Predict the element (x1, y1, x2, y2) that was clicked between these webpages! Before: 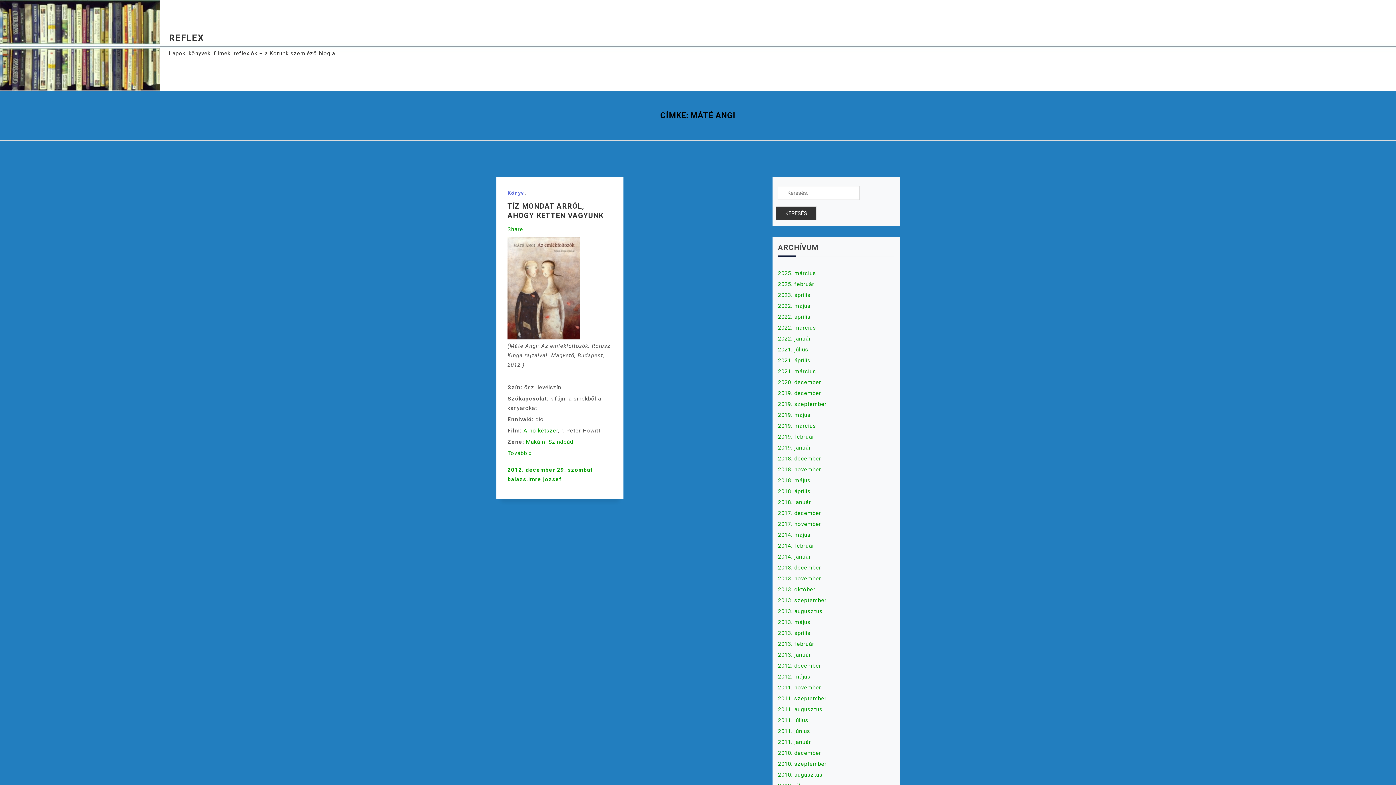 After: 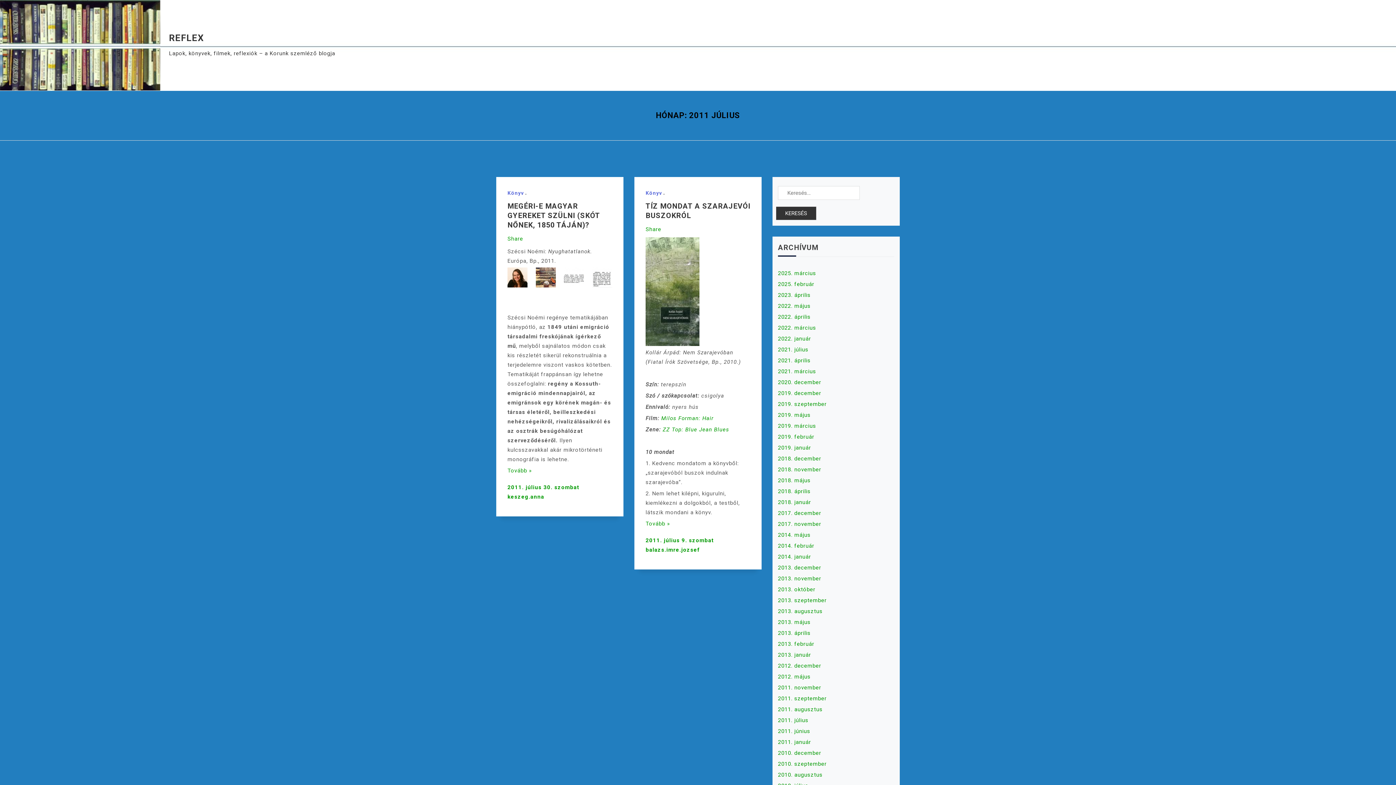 Action: label: 2011. július bbox: (778, 717, 808, 724)